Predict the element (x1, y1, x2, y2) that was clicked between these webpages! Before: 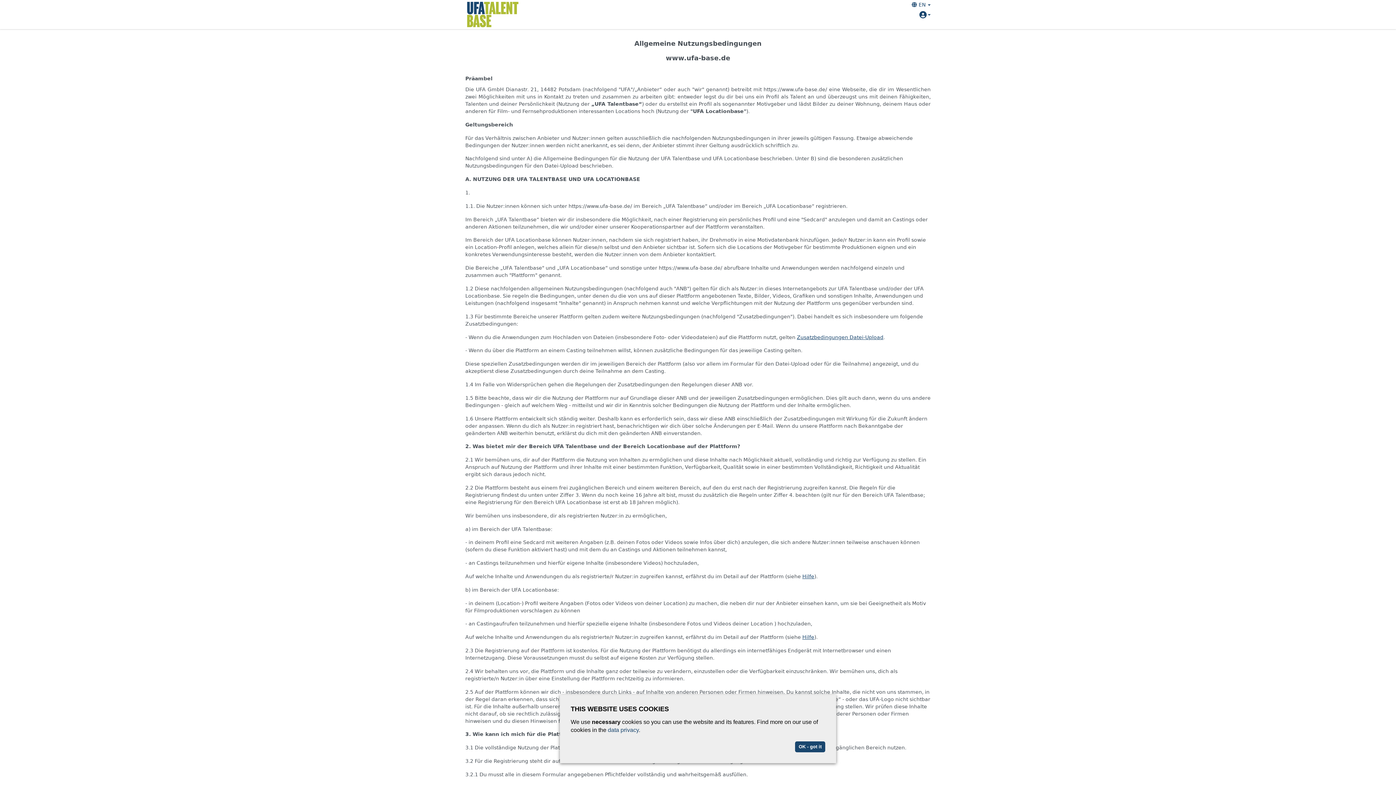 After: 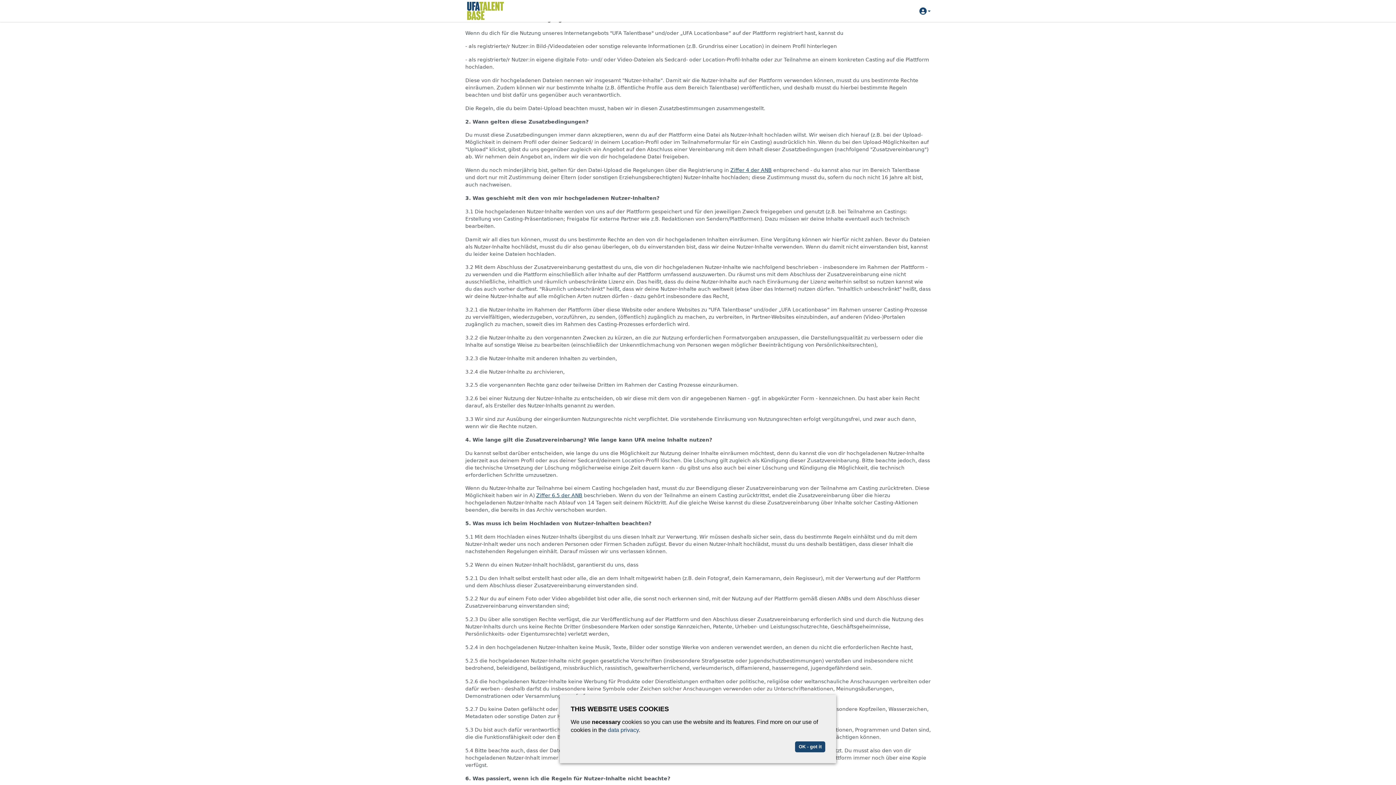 Action: label: Zusatzbedingungen Datei-Upload bbox: (797, 334, 883, 340)